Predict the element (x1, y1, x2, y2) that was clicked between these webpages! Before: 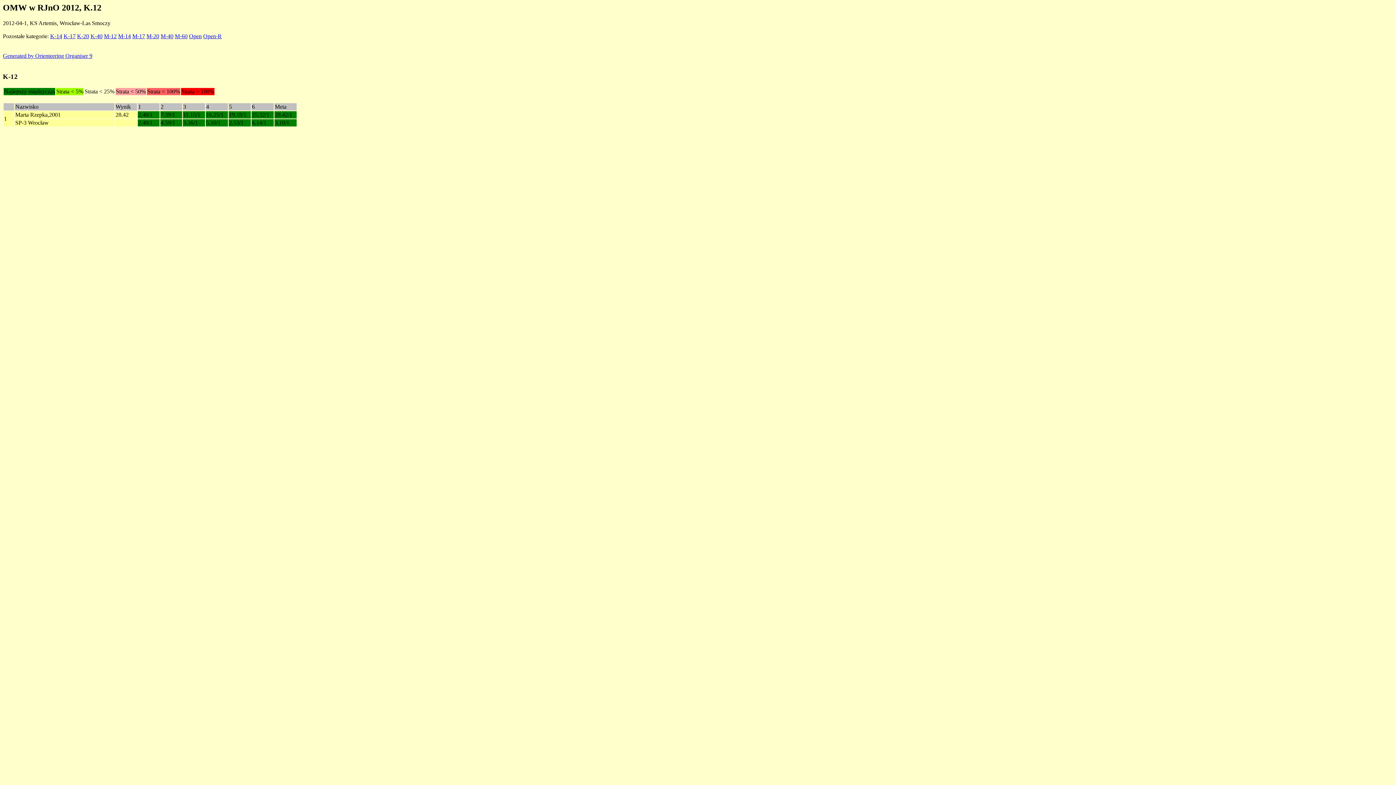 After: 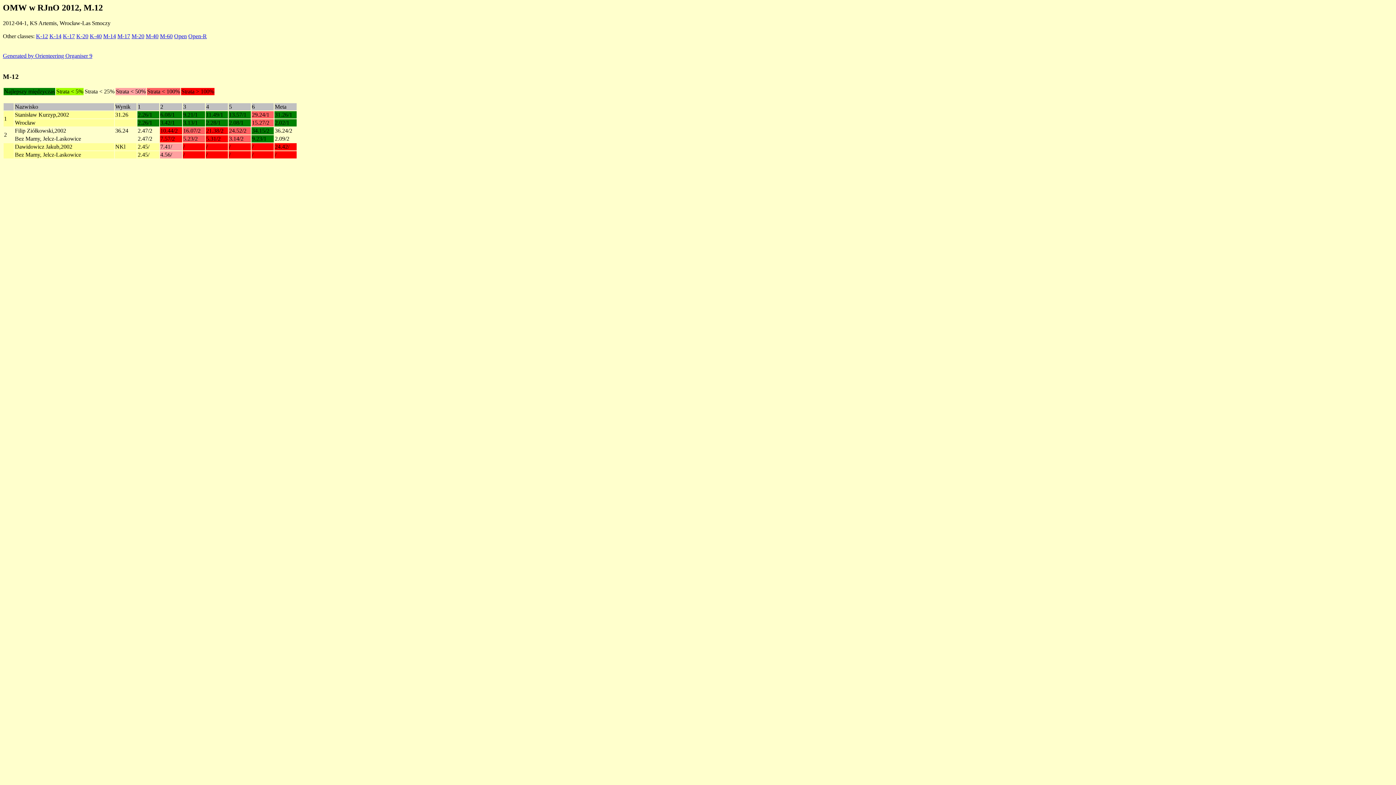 Action: bbox: (104, 33, 116, 39) label: M-12